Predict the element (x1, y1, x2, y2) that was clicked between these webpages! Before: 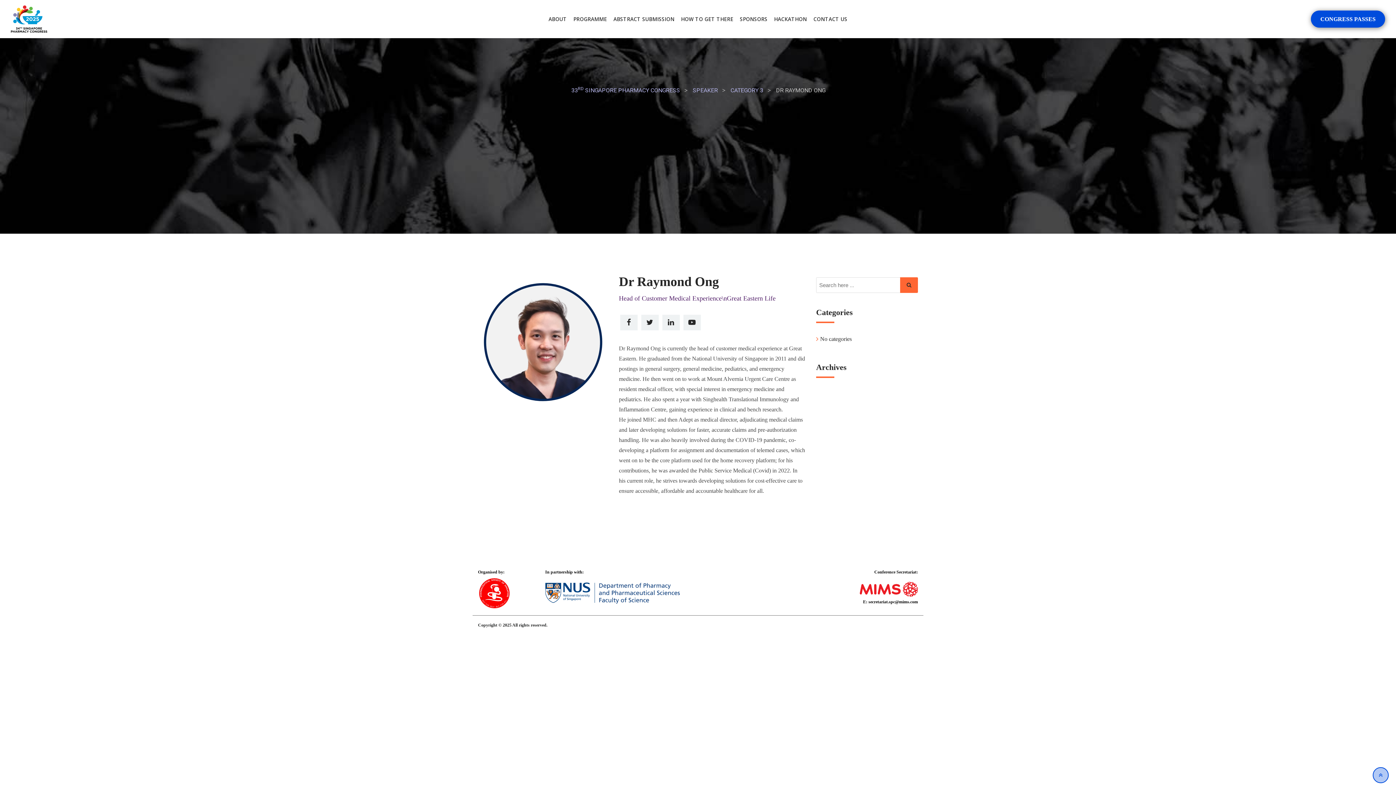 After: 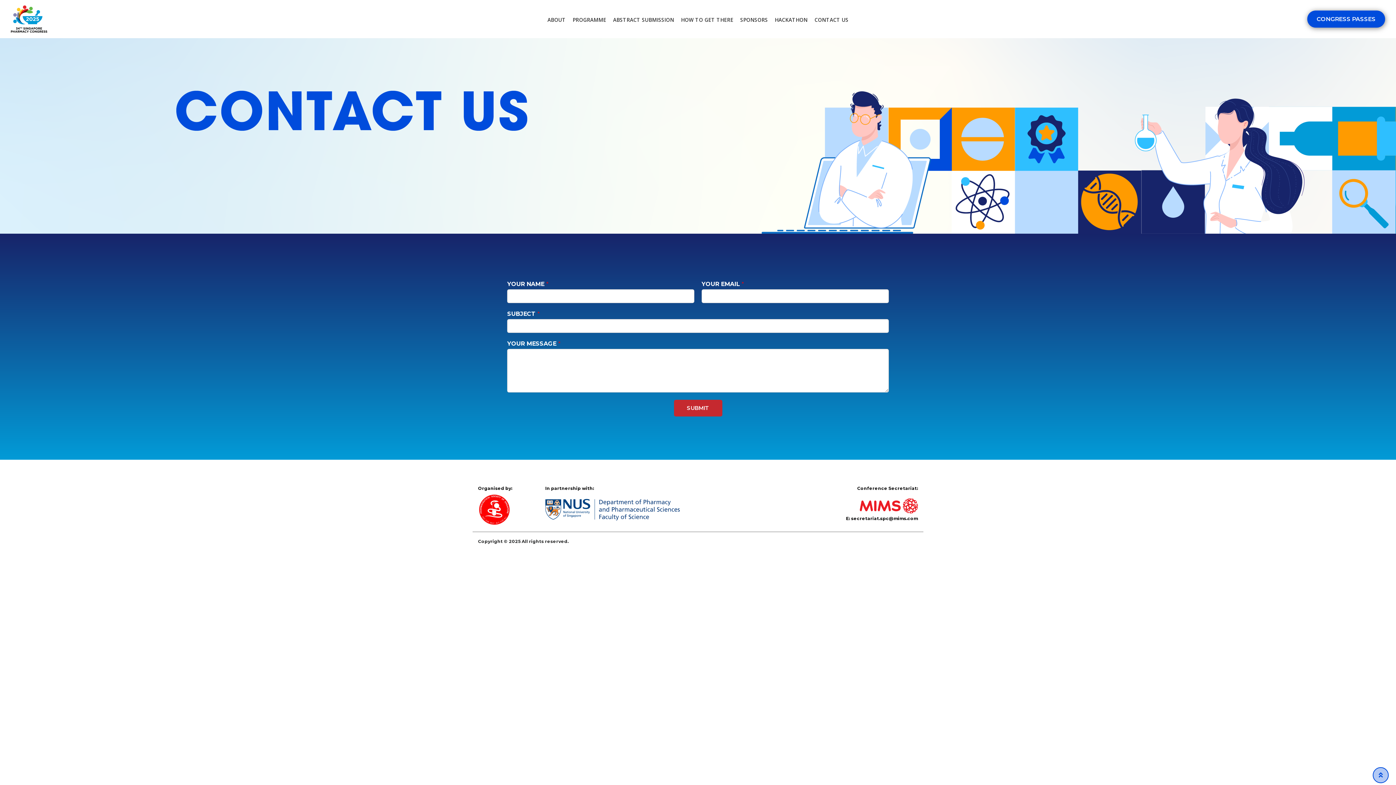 Action: bbox: (813, 14, 847, 23) label: CONTACT US